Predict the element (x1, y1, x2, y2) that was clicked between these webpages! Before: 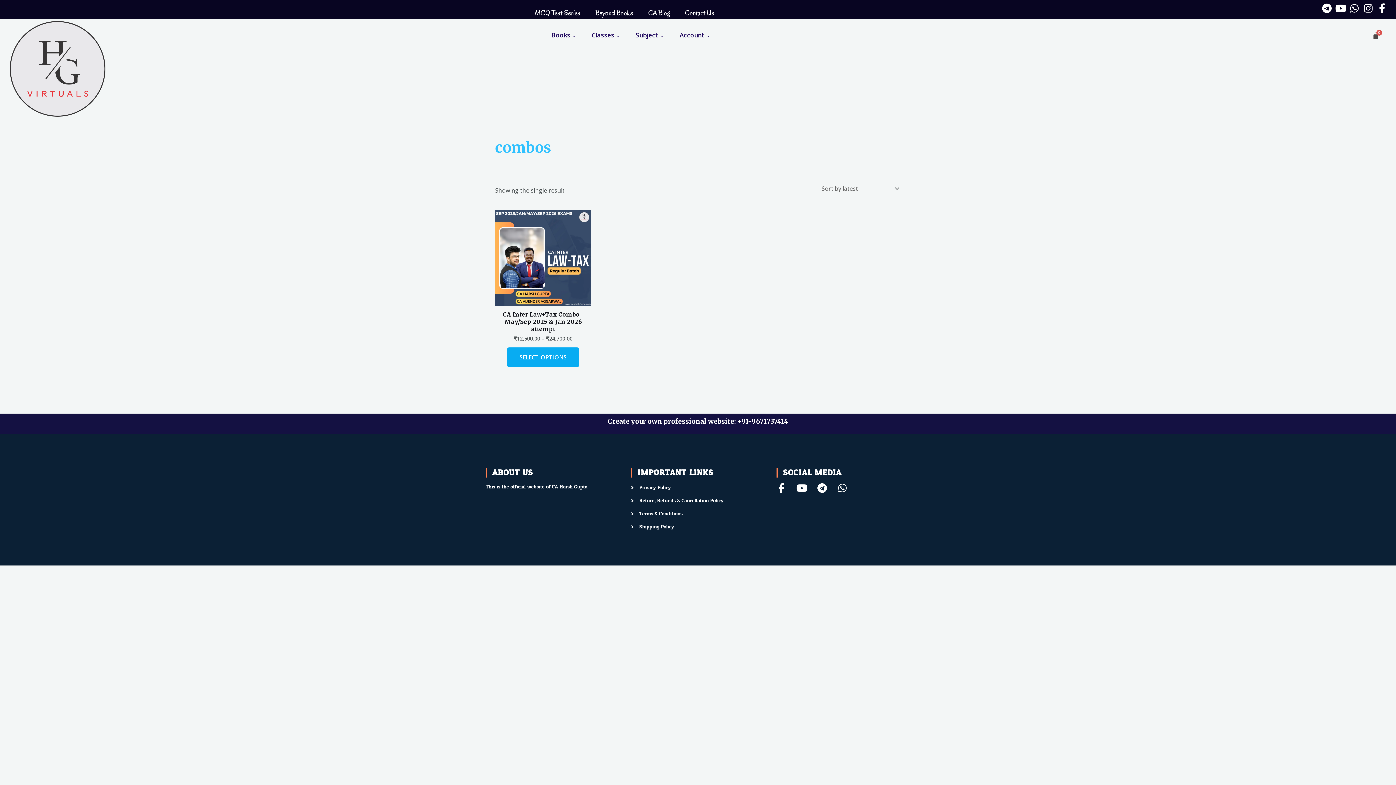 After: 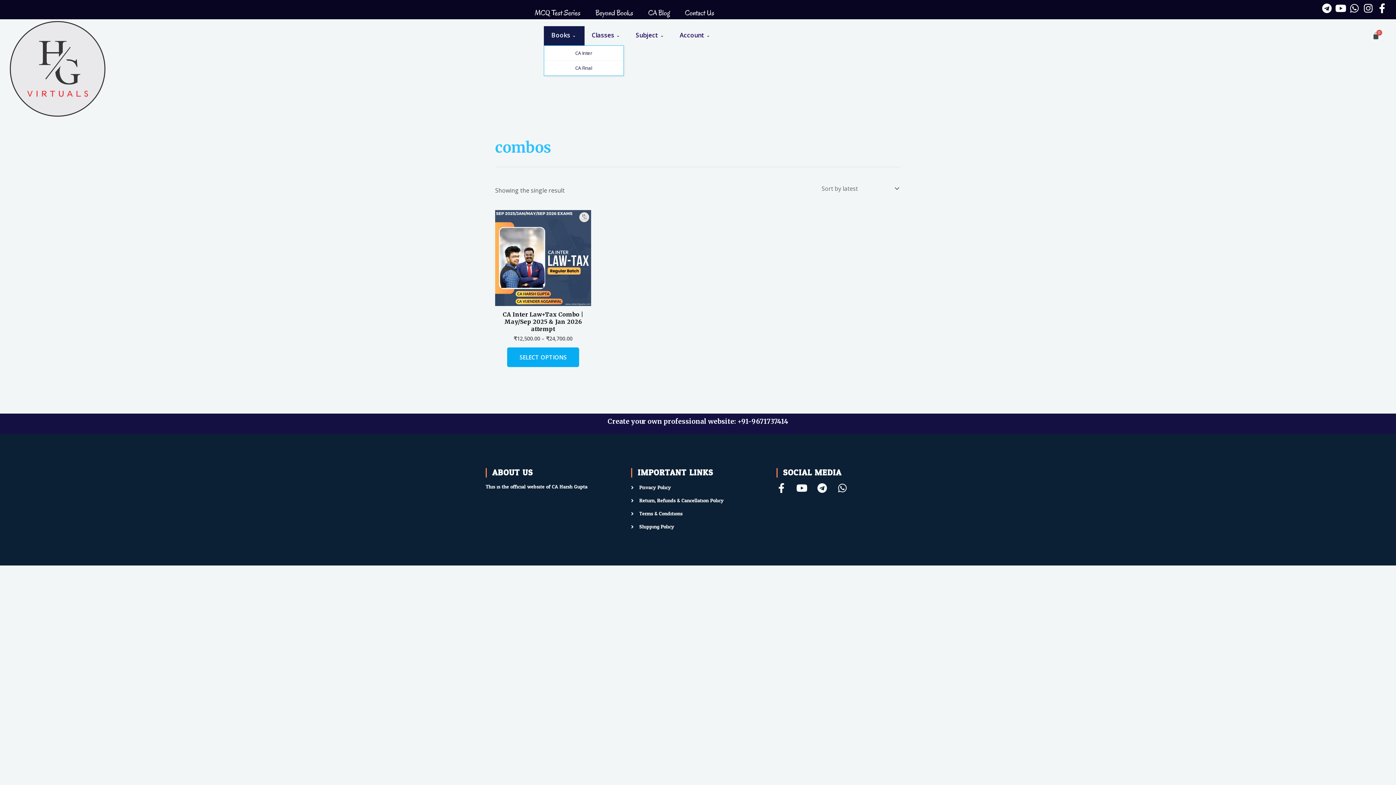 Action: label: Books  bbox: (543, 26, 584, 45)